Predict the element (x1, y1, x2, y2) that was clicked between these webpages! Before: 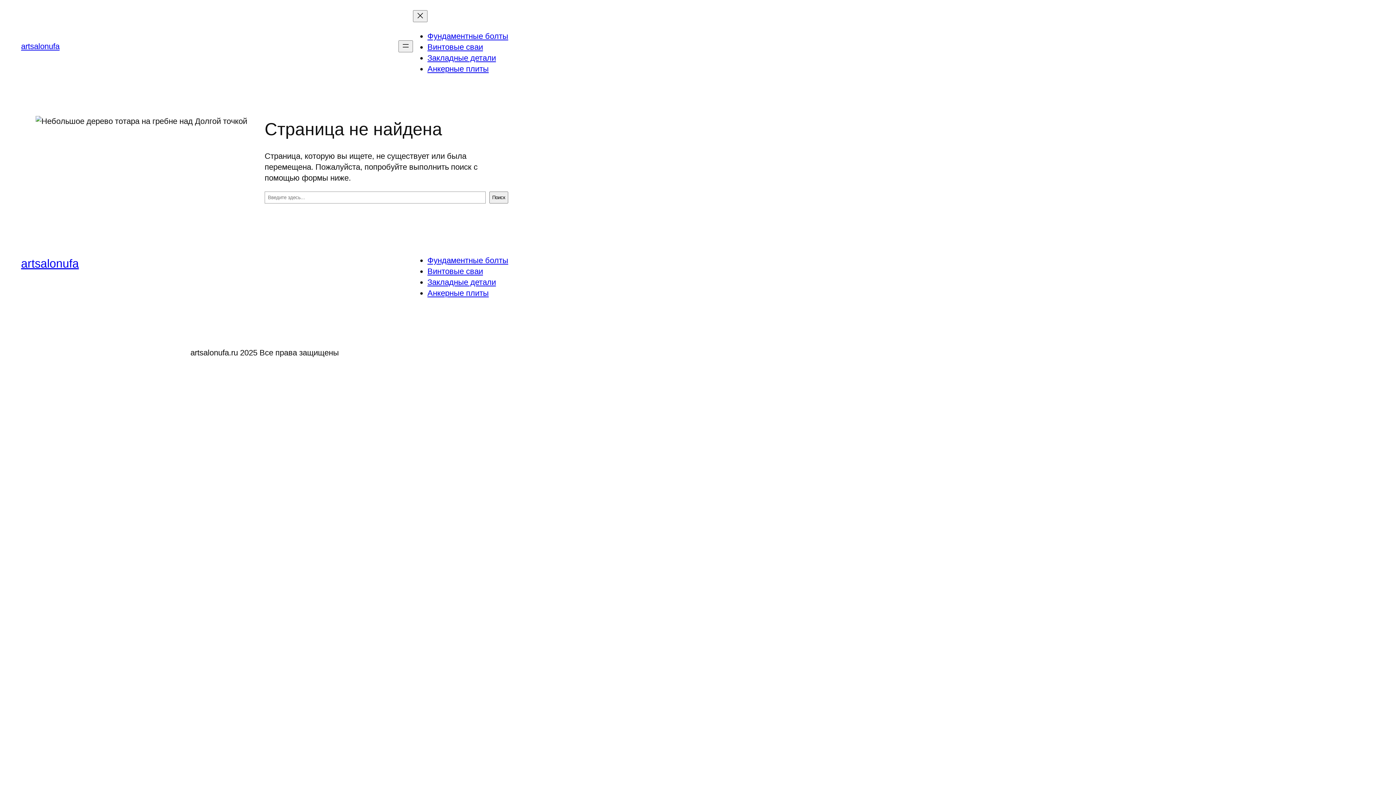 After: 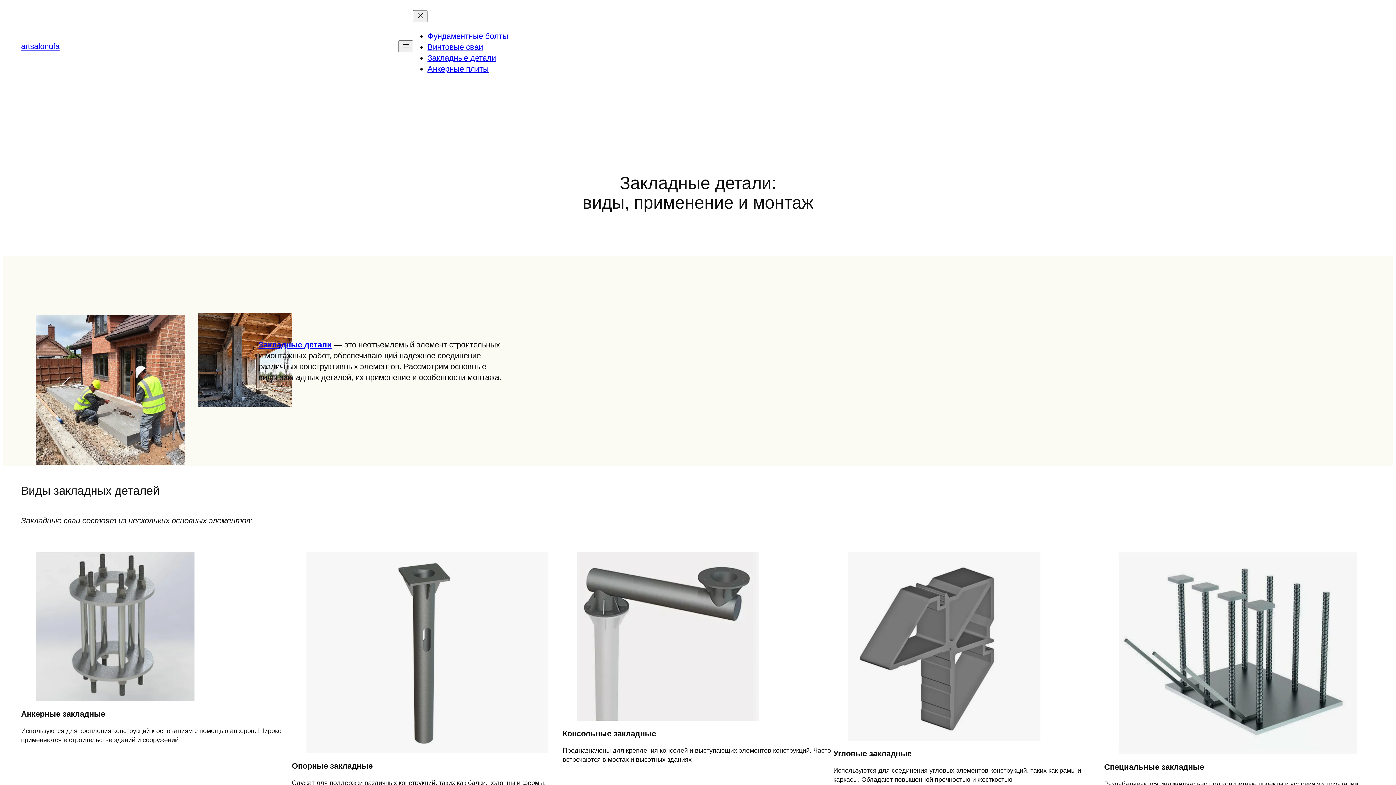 Action: label: Закладные детали bbox: (427, 277, 496, 287)